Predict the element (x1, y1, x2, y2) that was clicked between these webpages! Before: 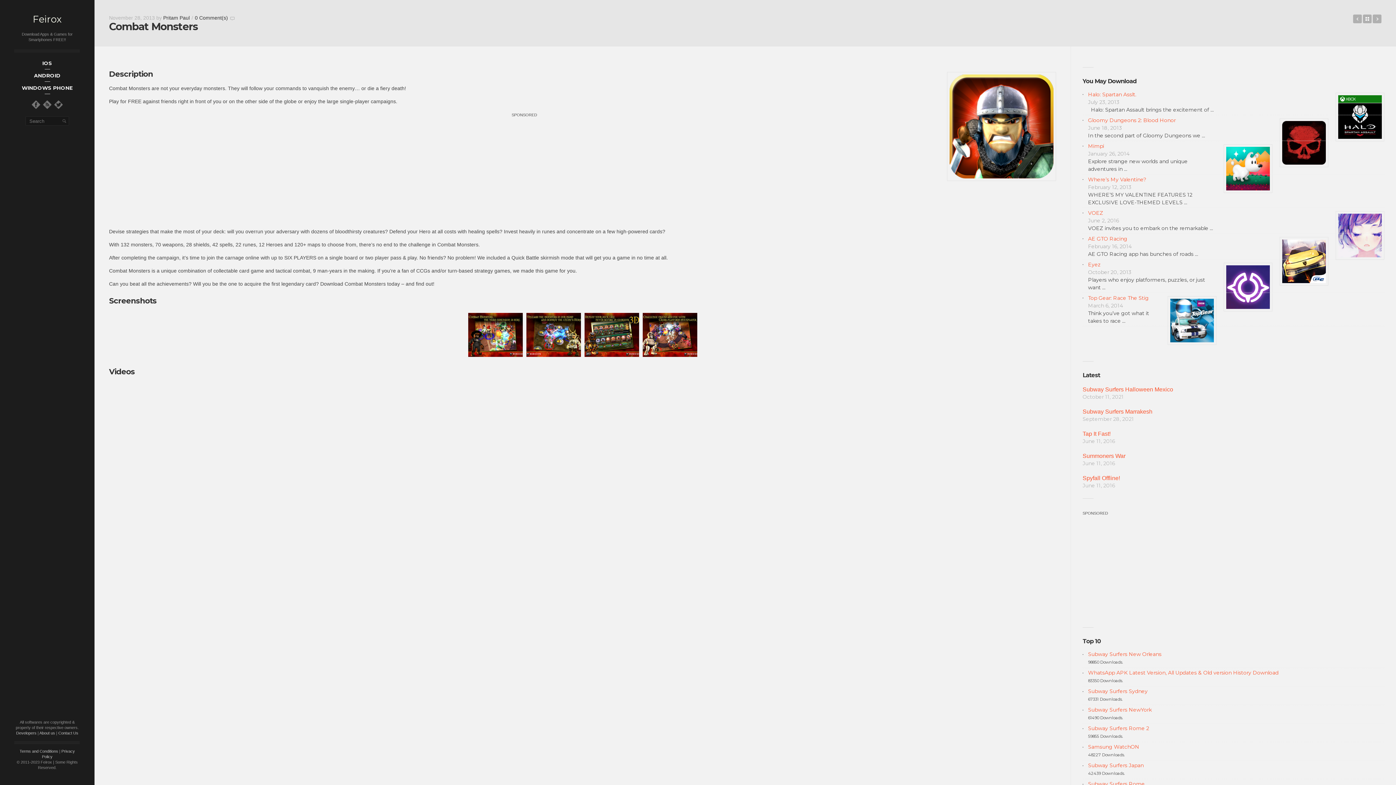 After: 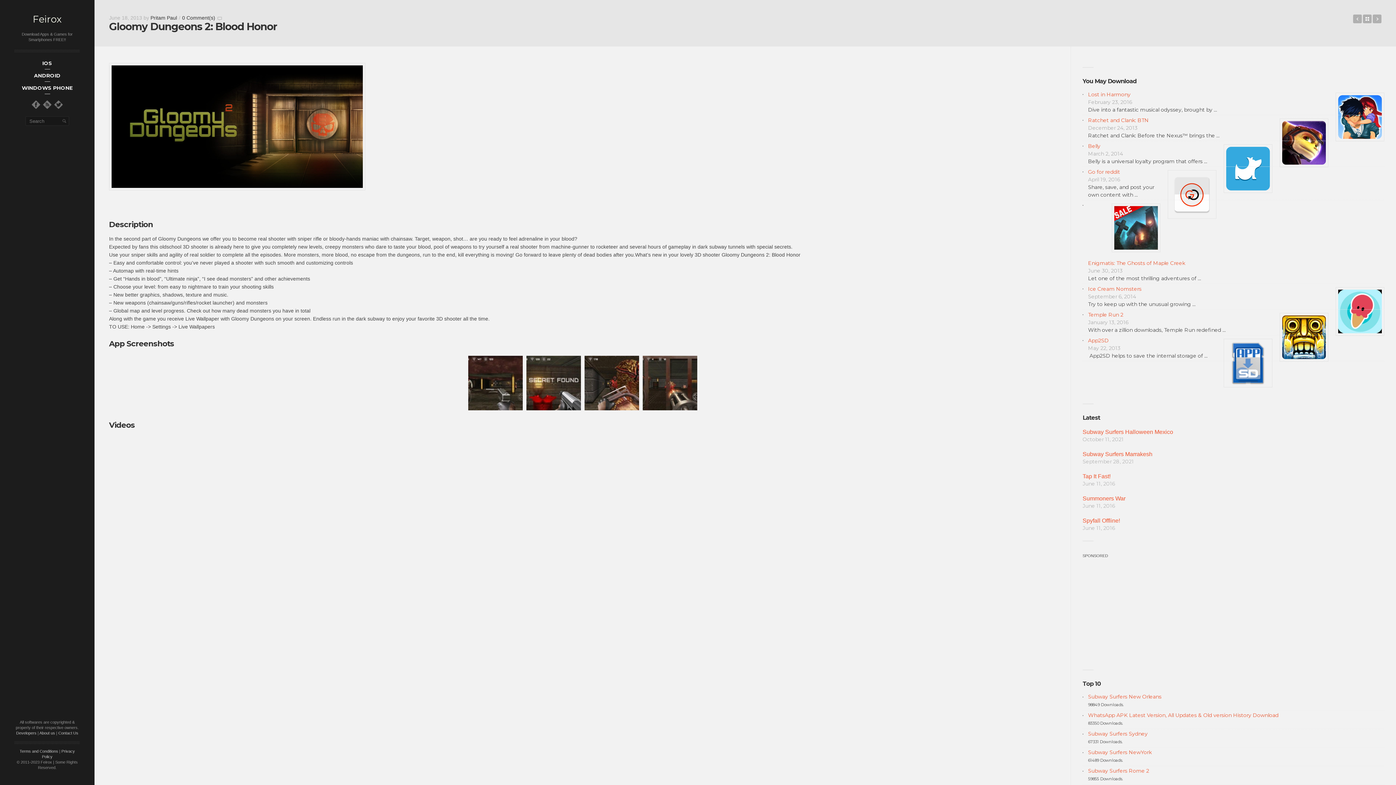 Action: label: Gloomy Dungeons 2: Blood Honor bbox: (1088, 117, 1167, 123)